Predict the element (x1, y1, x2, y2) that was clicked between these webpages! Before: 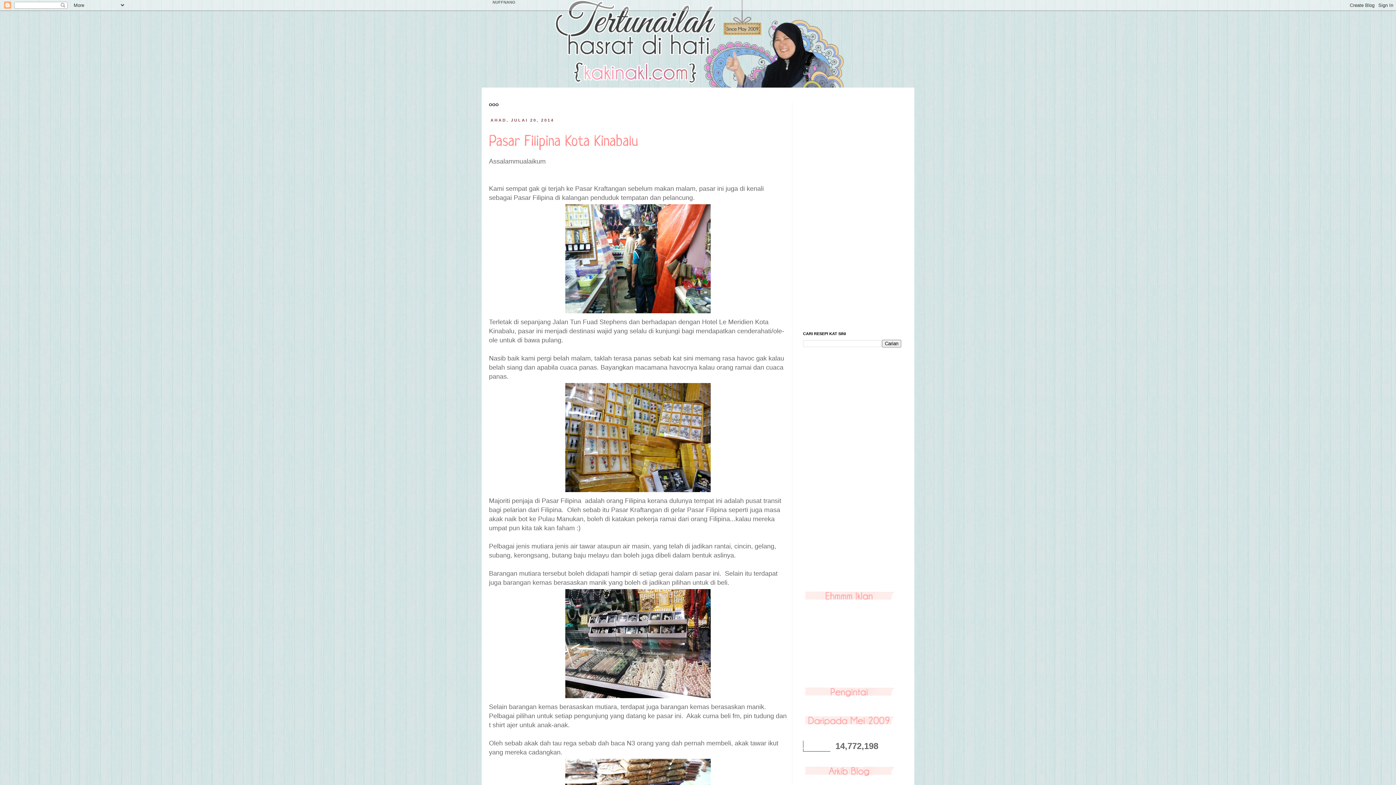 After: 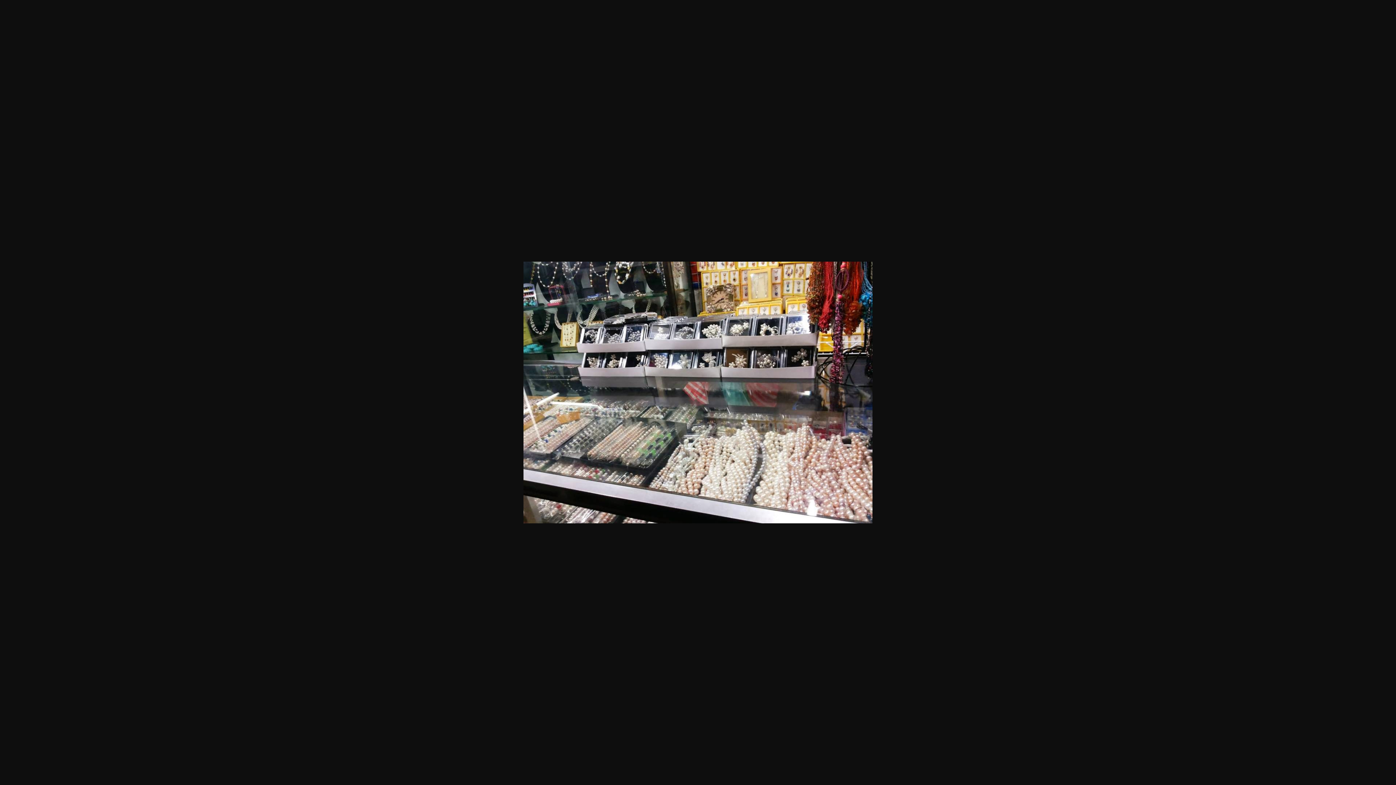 Action: bbox: (563, 695, 712, 701)